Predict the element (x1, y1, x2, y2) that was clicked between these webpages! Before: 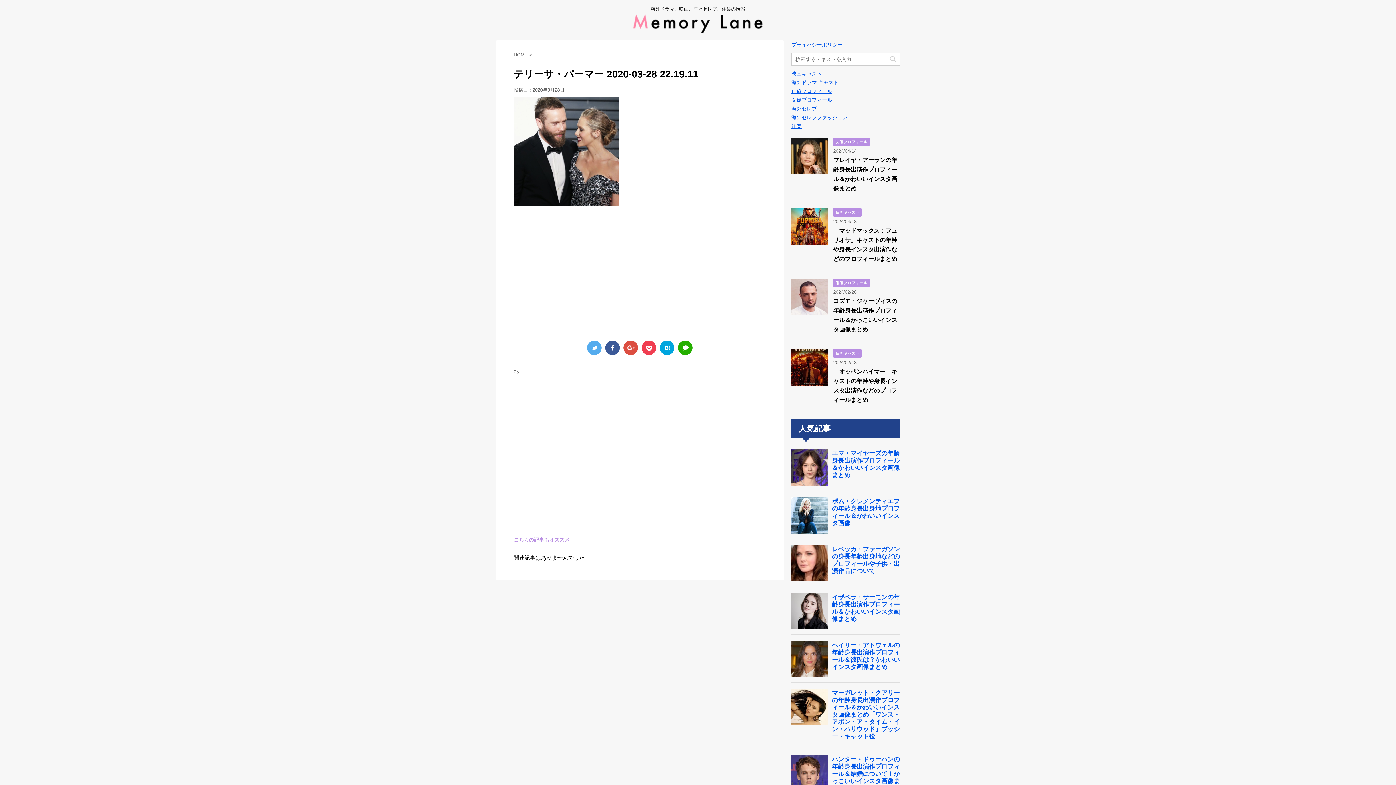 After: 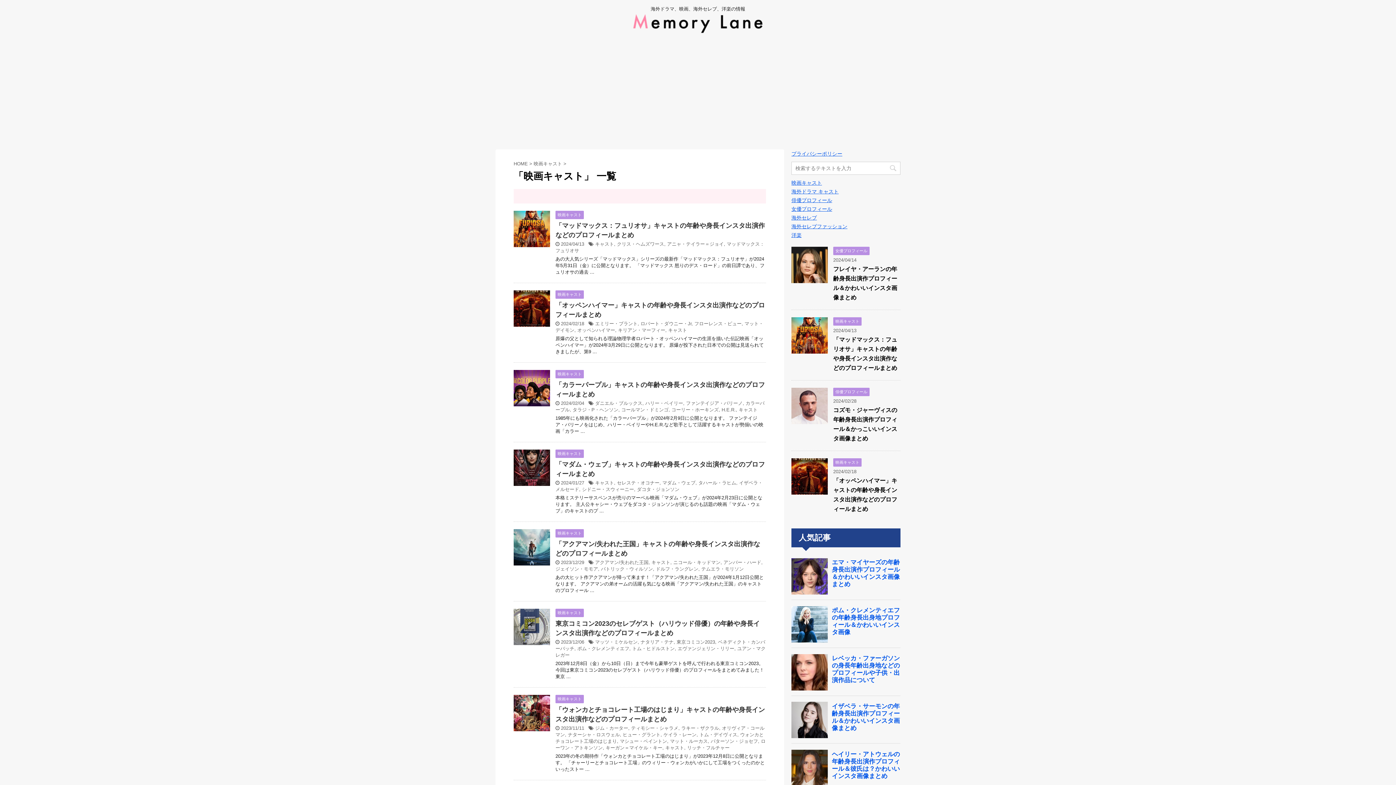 Action: bbox: (791, 70, 822, 76) label: 映画キャスト